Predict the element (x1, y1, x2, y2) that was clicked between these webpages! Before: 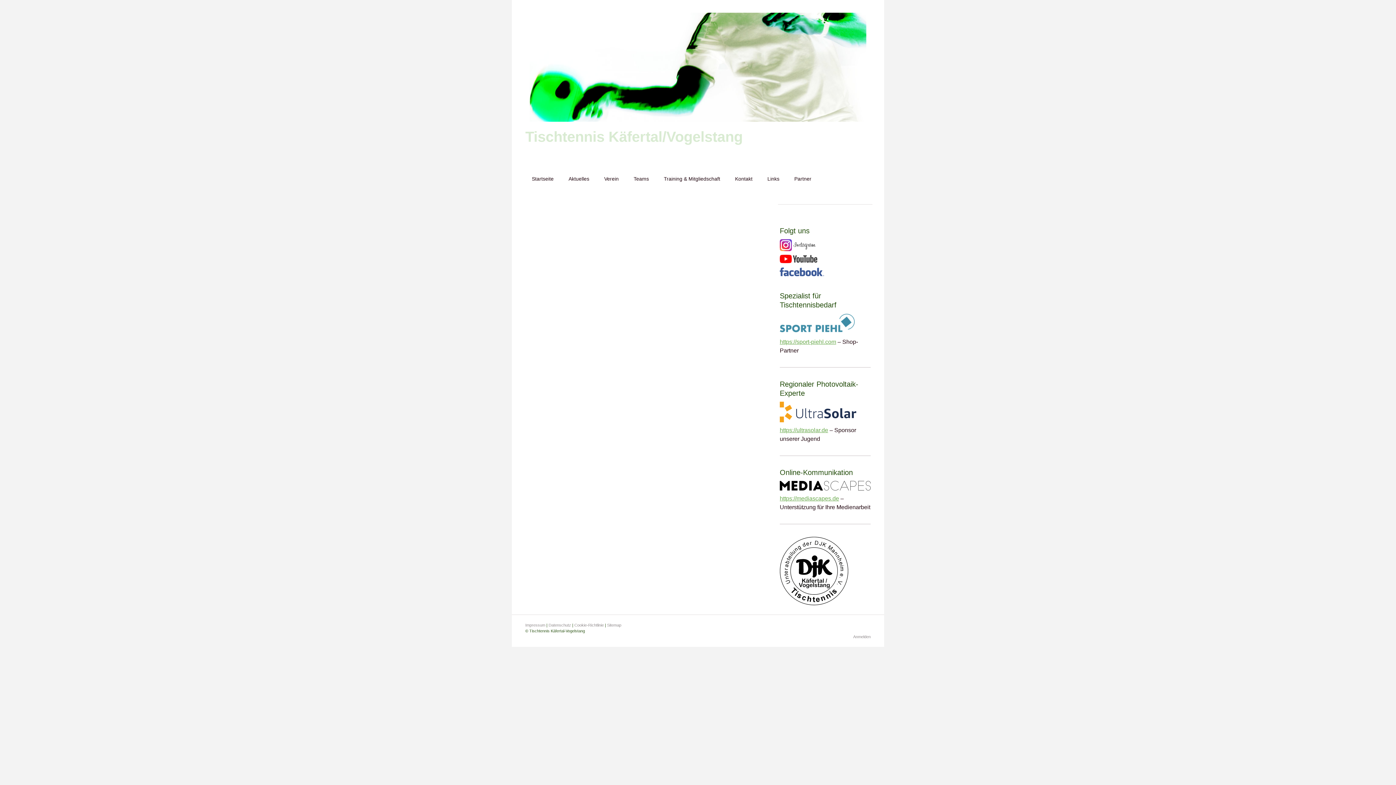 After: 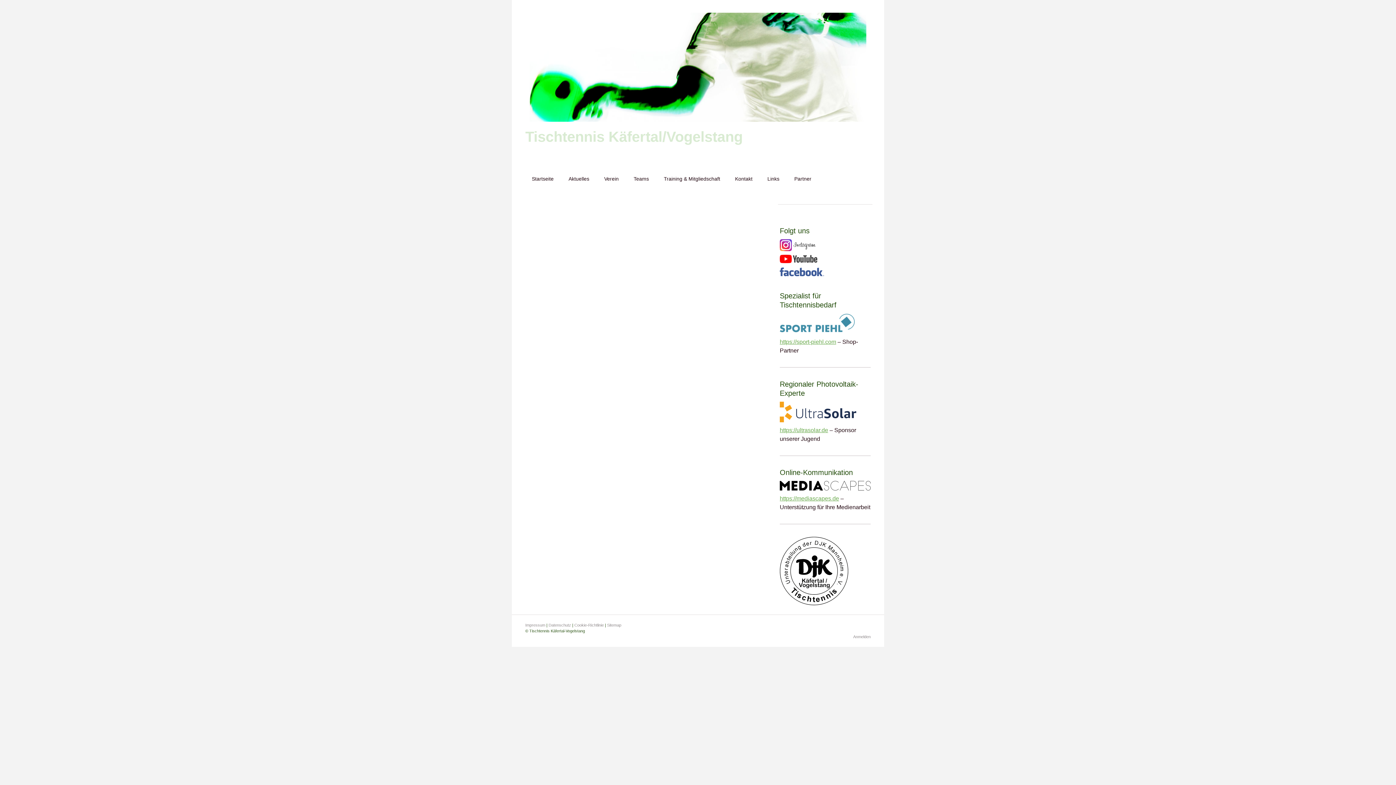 Action: bbox: (780, 402, 856, 409)